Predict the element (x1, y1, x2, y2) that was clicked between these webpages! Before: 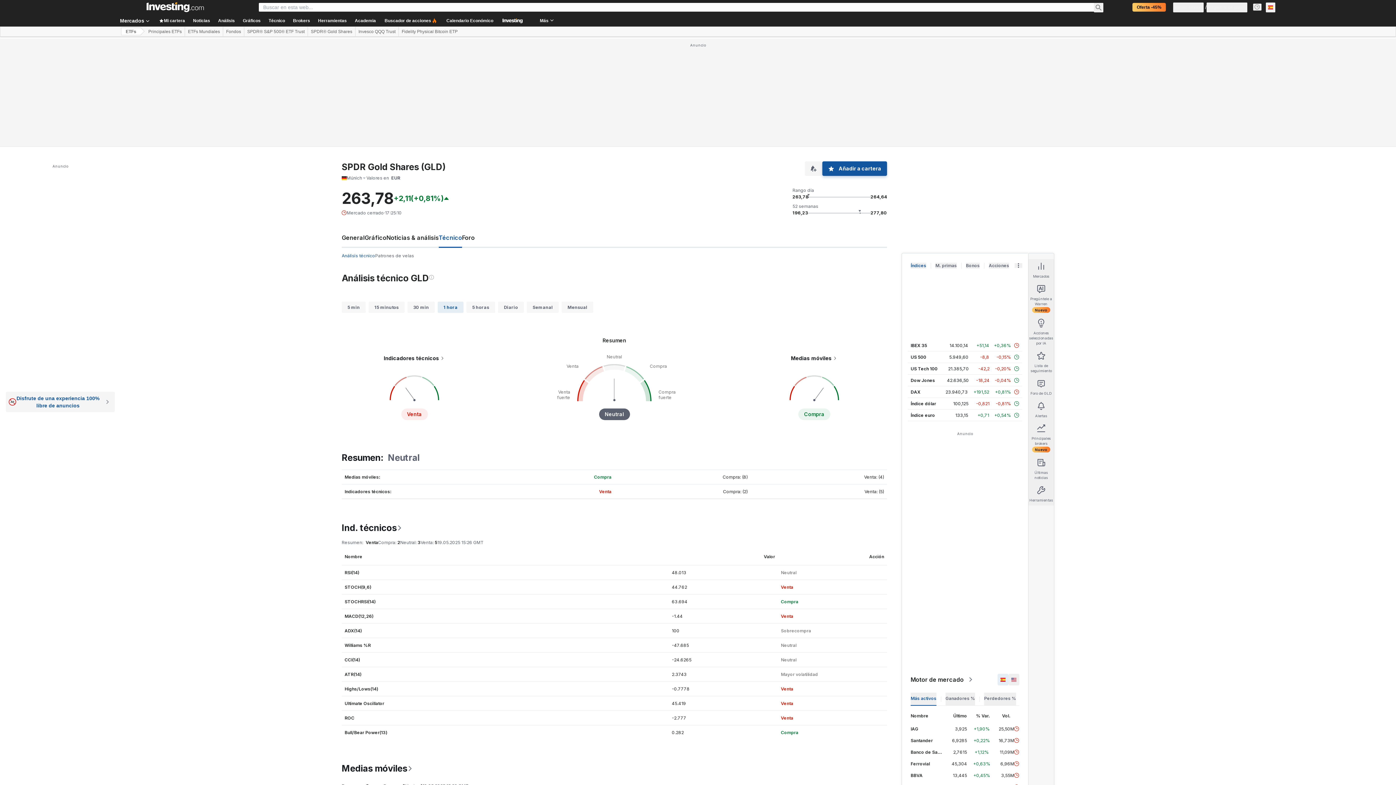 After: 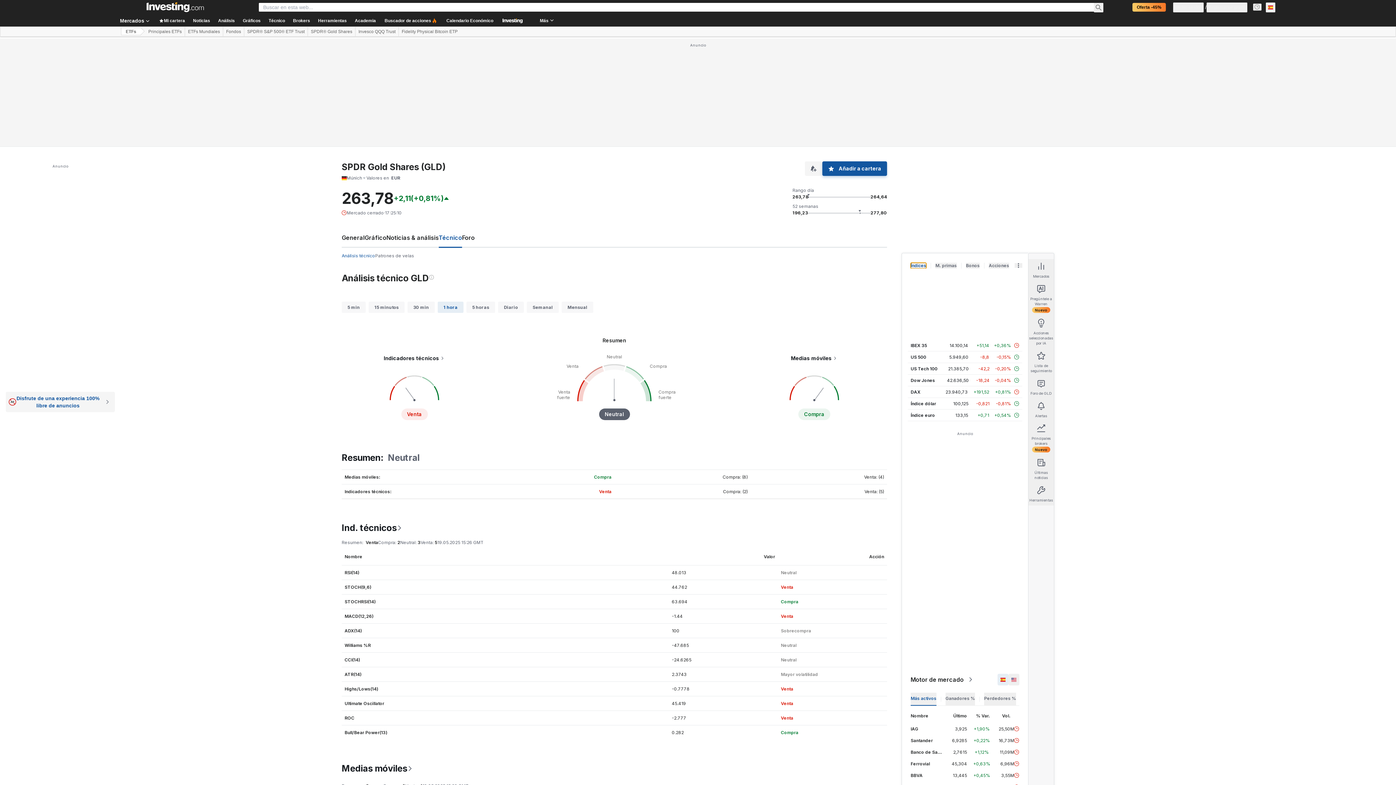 Action: bbox: (910, 262, 926, 268) label: Índices